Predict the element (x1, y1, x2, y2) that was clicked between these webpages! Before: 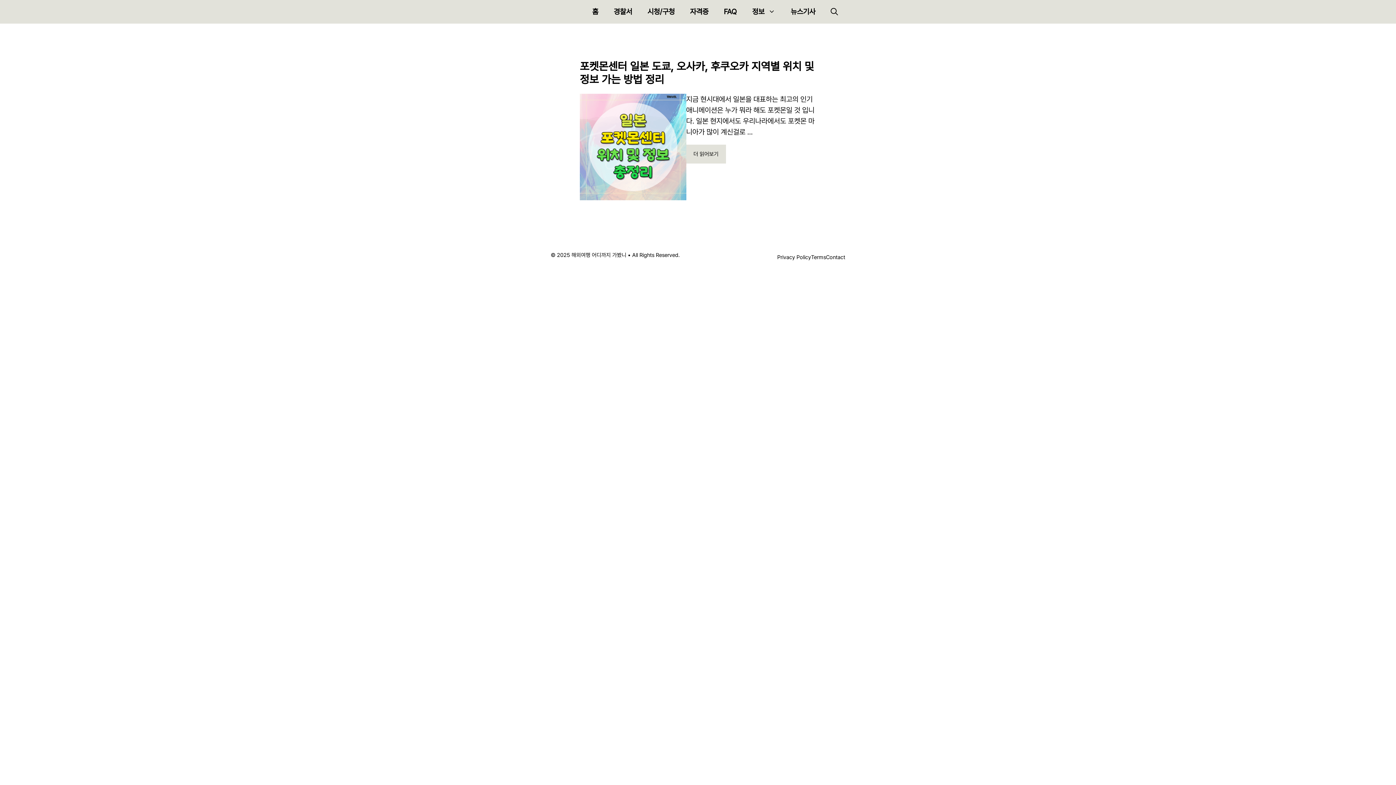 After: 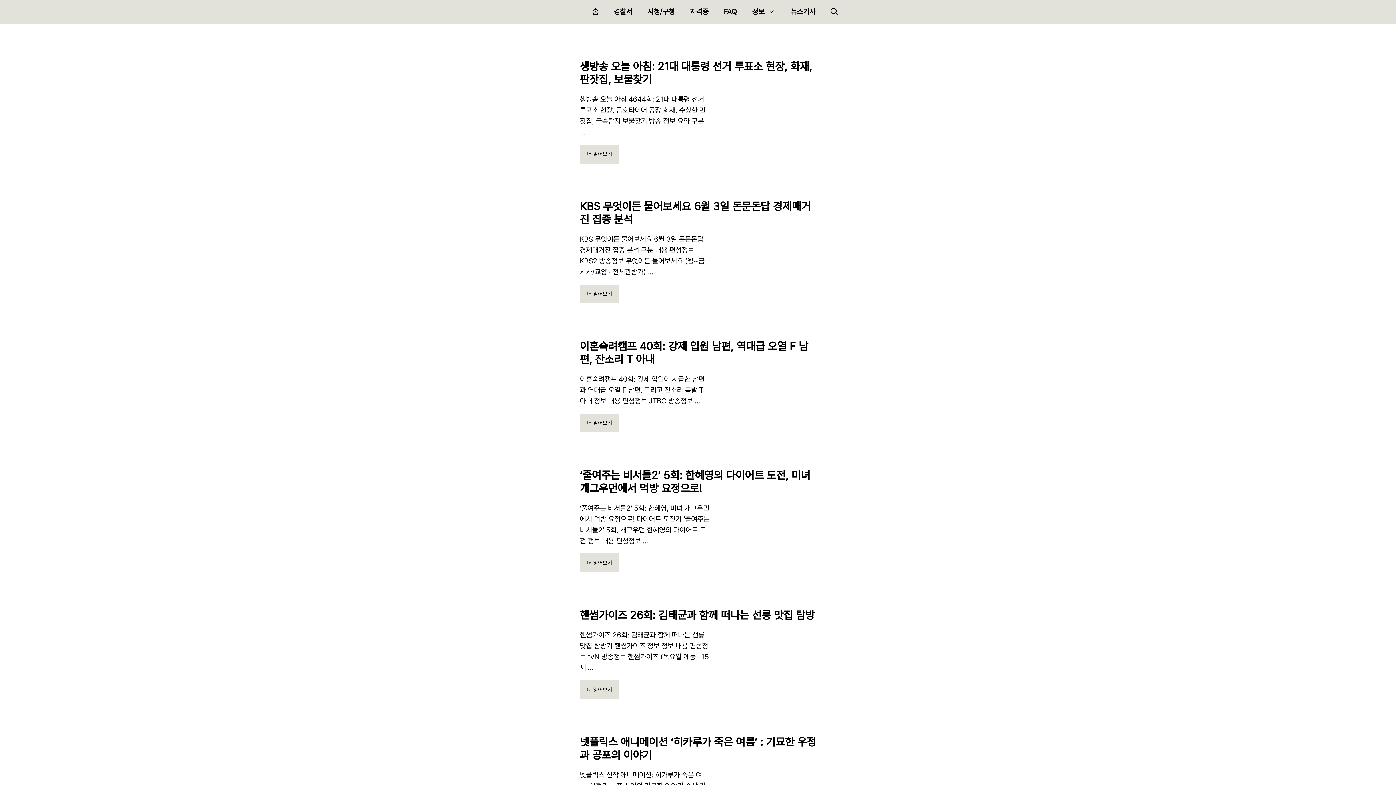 Action: label: Reserved. bbox: (656, 251, 680, 258)